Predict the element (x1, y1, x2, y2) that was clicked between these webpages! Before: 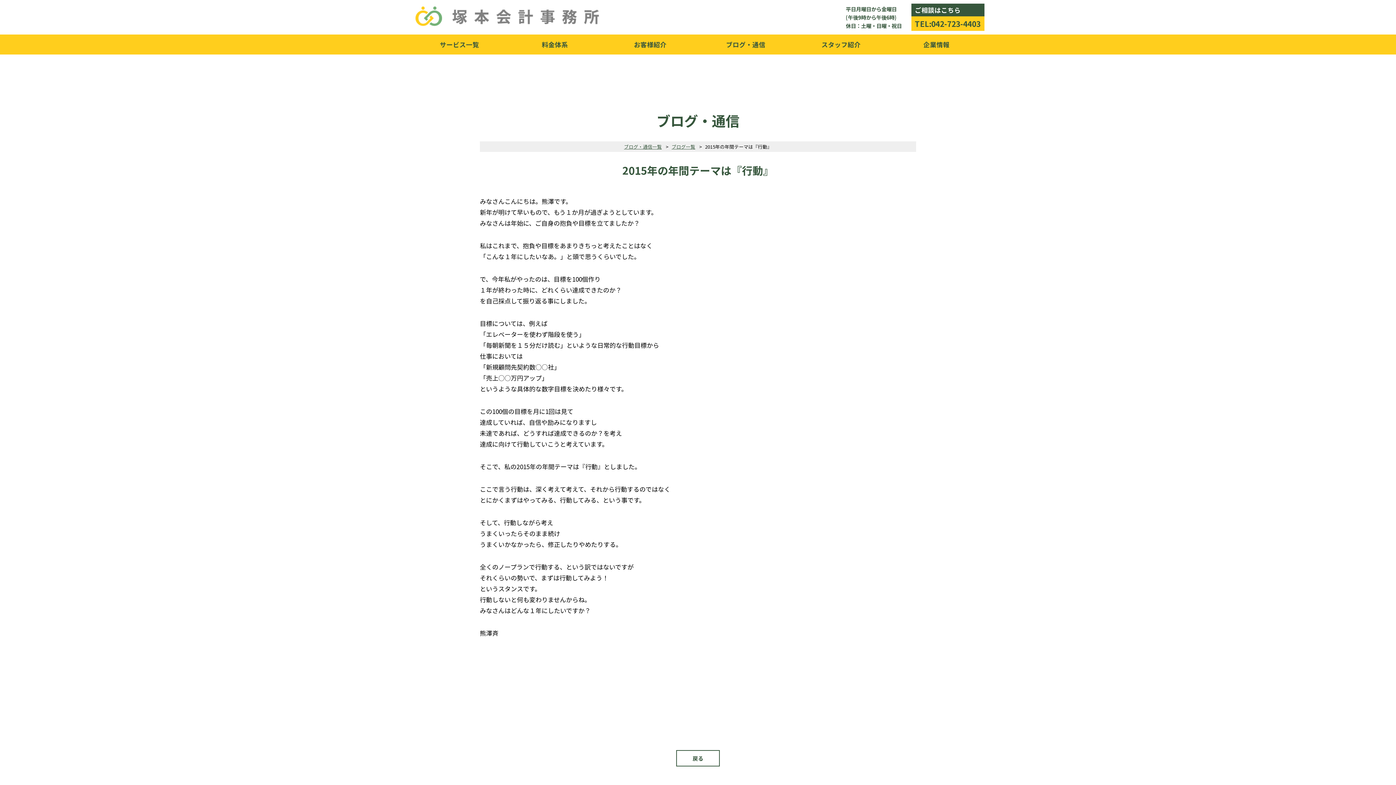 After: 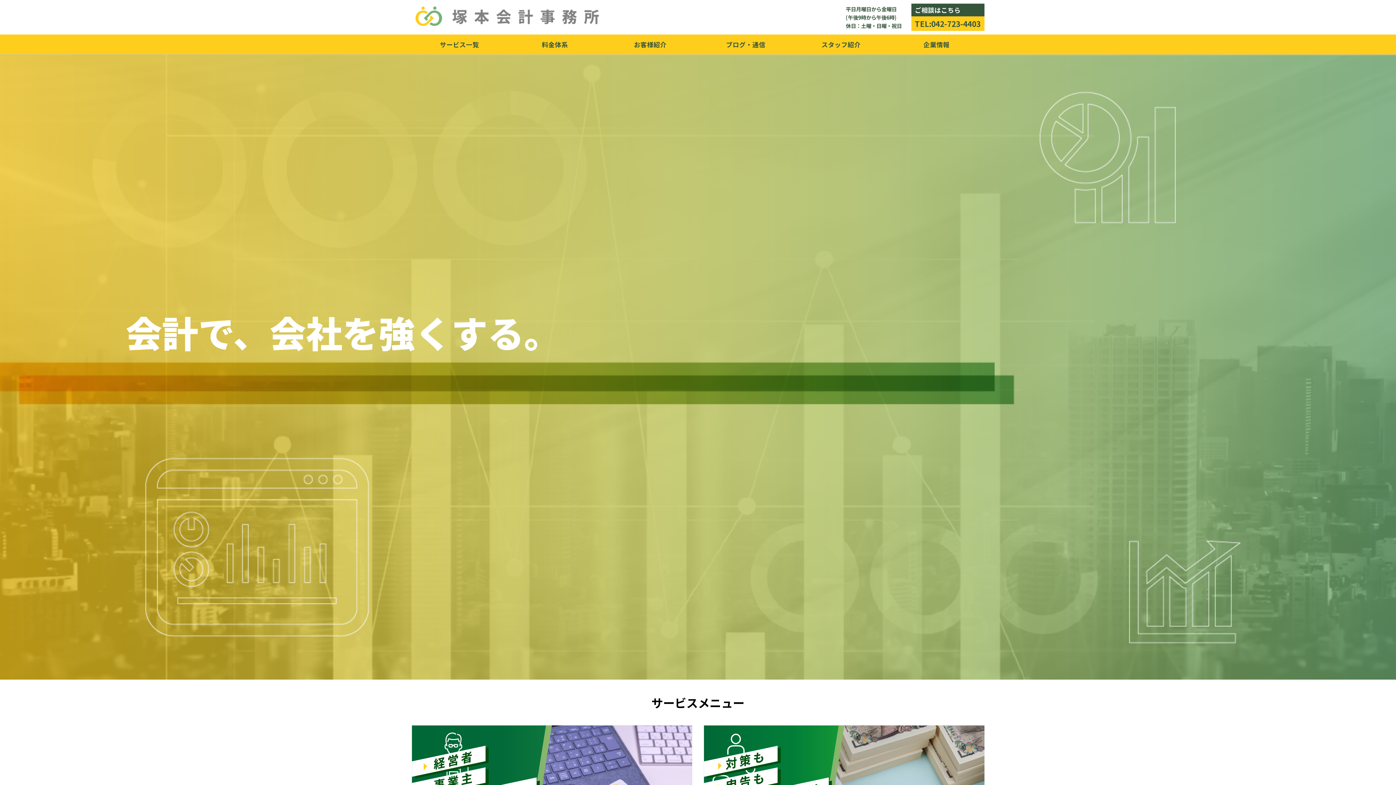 Action: bbox: (415, 19, 599, 27)